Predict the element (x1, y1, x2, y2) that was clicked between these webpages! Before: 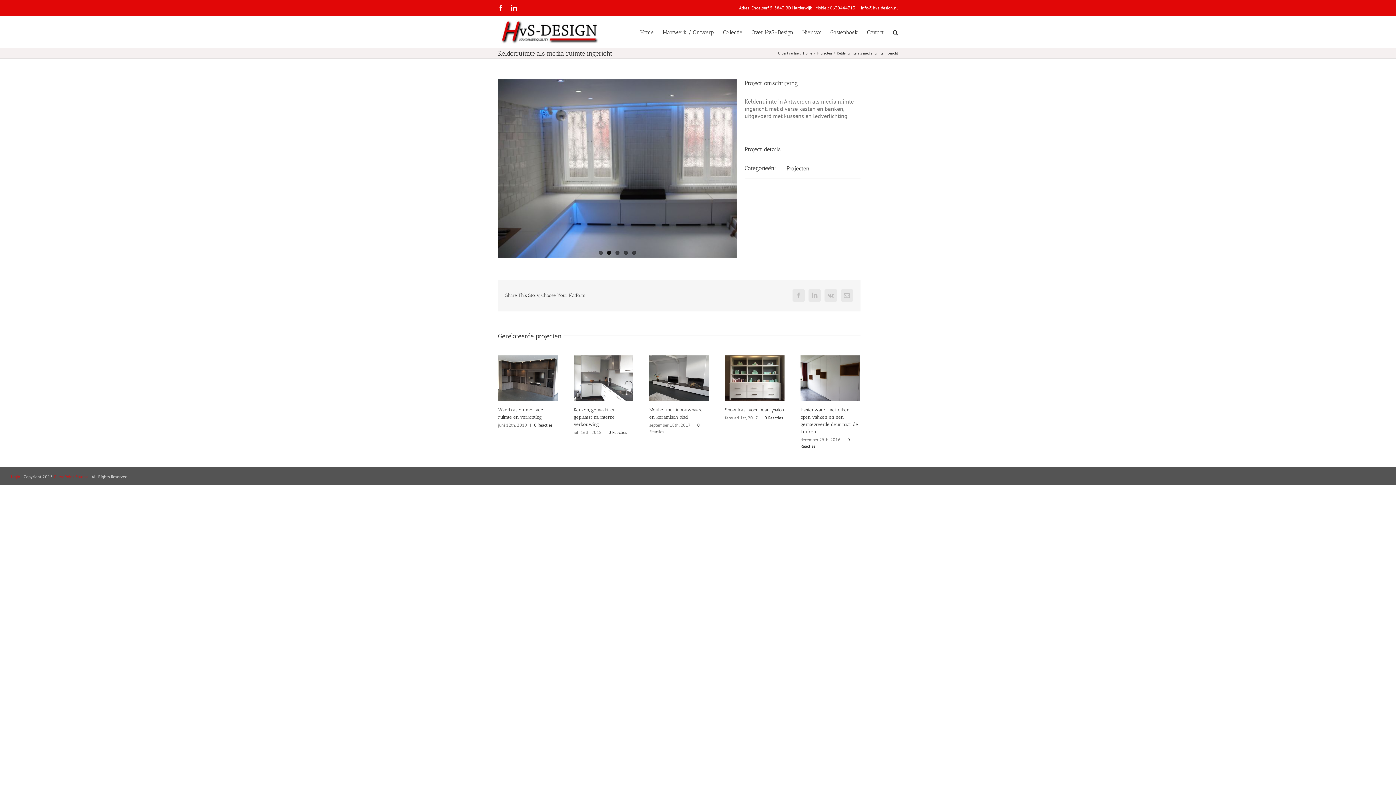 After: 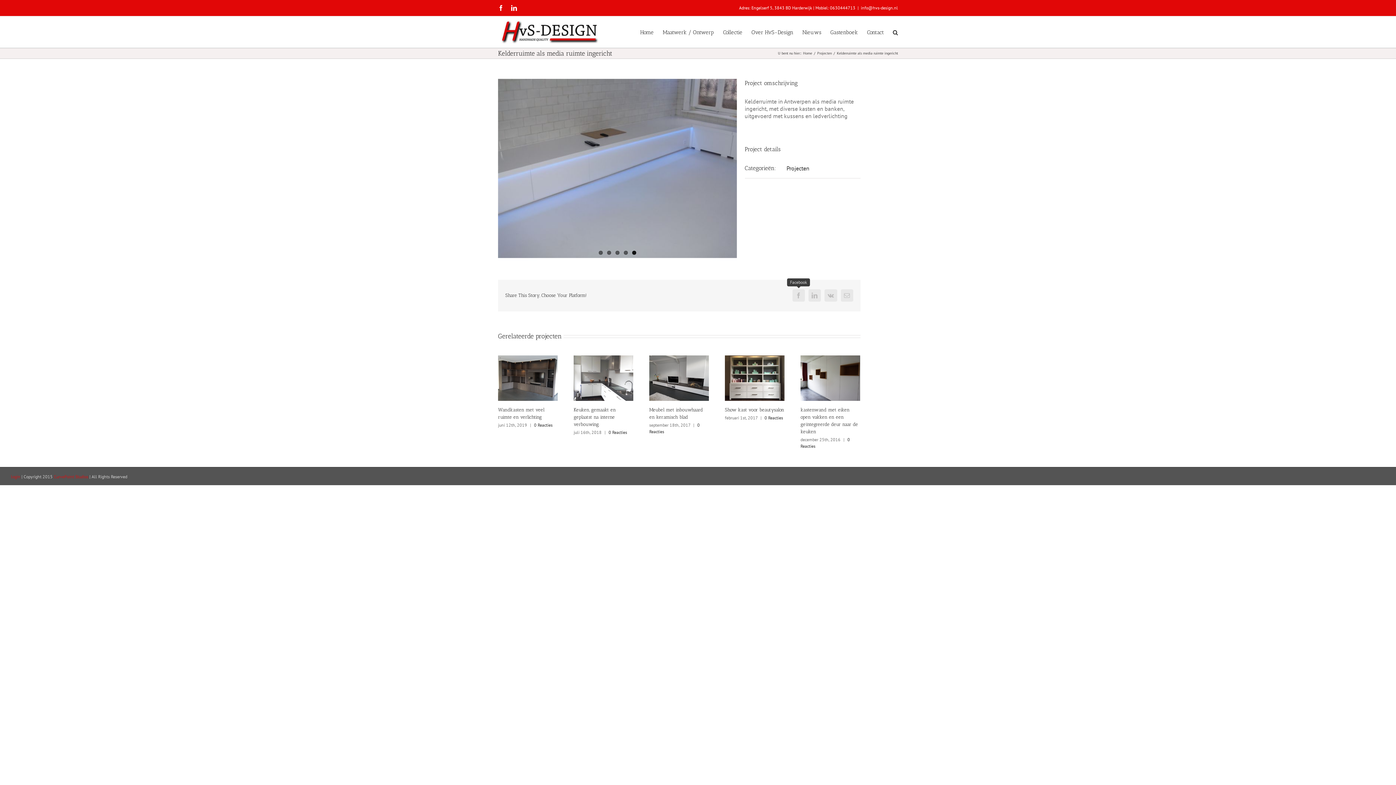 Action: label: Facebook bbox: (792, 289, 804, 301)